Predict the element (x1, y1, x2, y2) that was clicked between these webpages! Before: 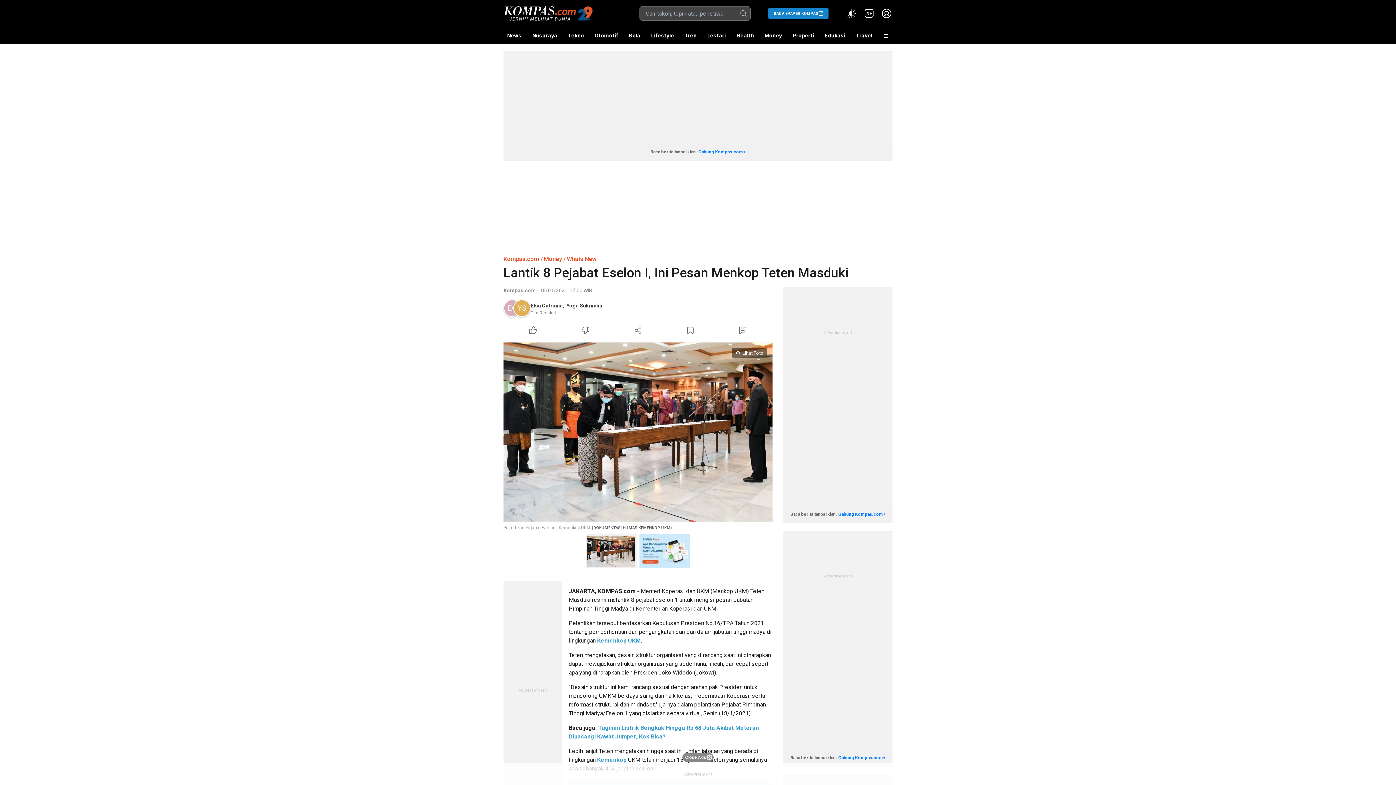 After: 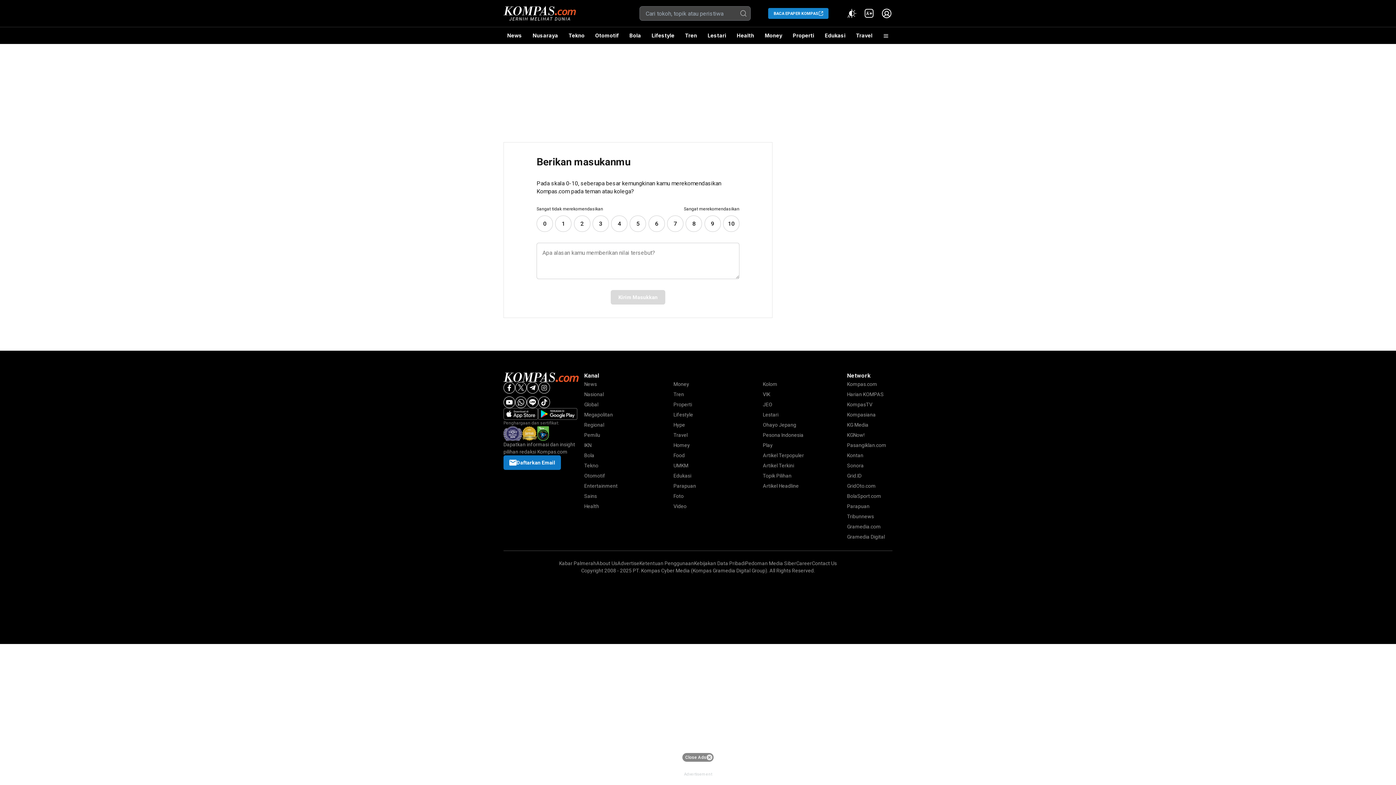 Action: bbox: (639, 534, 690, 568)